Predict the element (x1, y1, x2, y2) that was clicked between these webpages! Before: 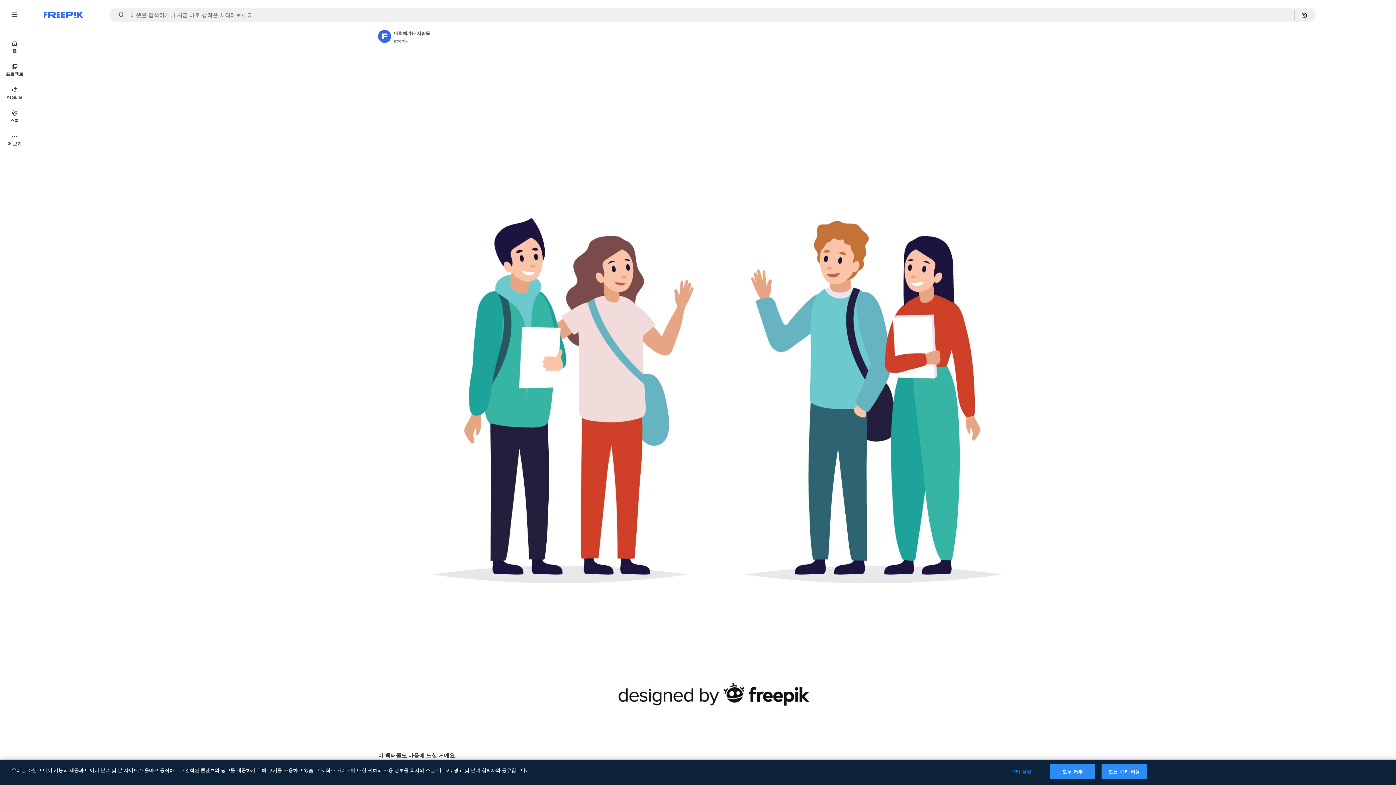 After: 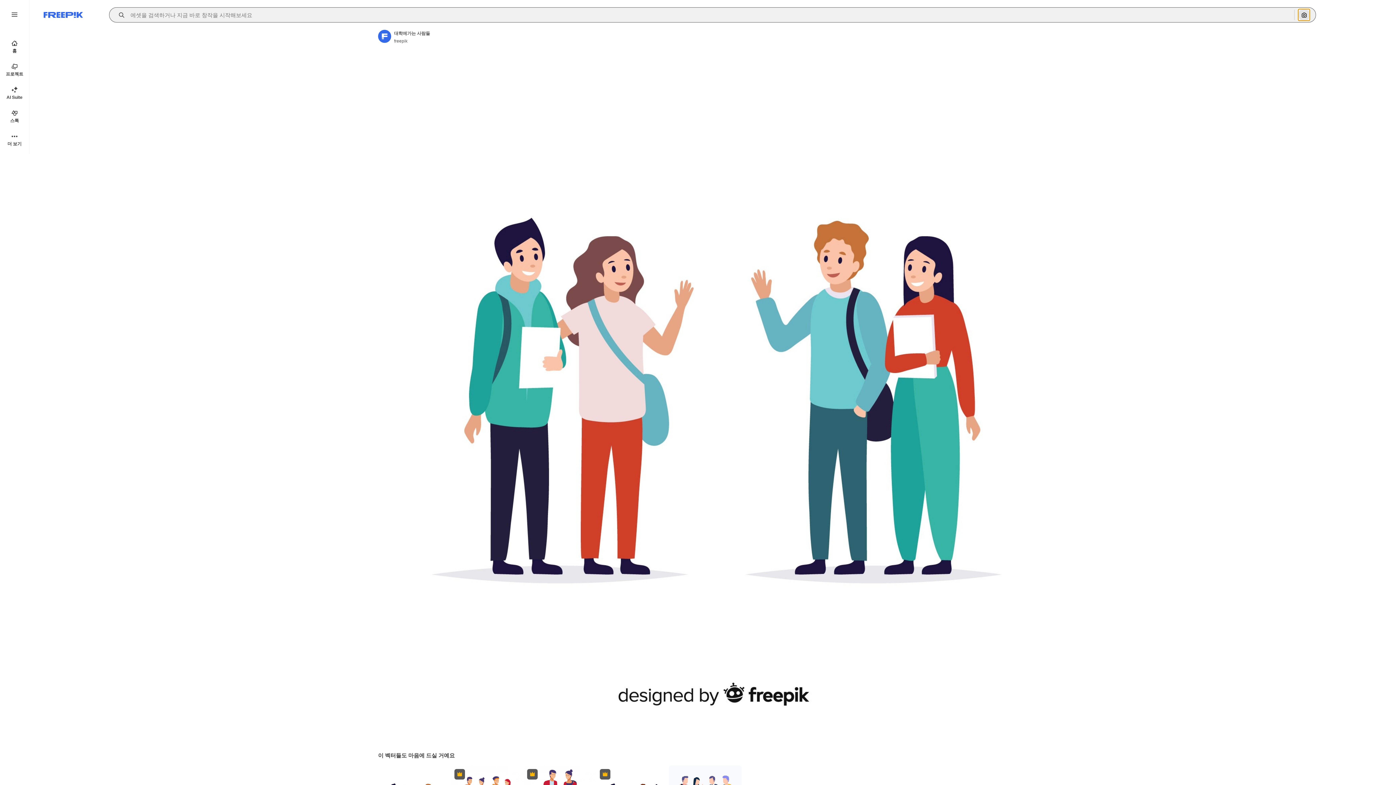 Action: bbox: (1298, 9, 1310, 20) label: 이미지로 검색